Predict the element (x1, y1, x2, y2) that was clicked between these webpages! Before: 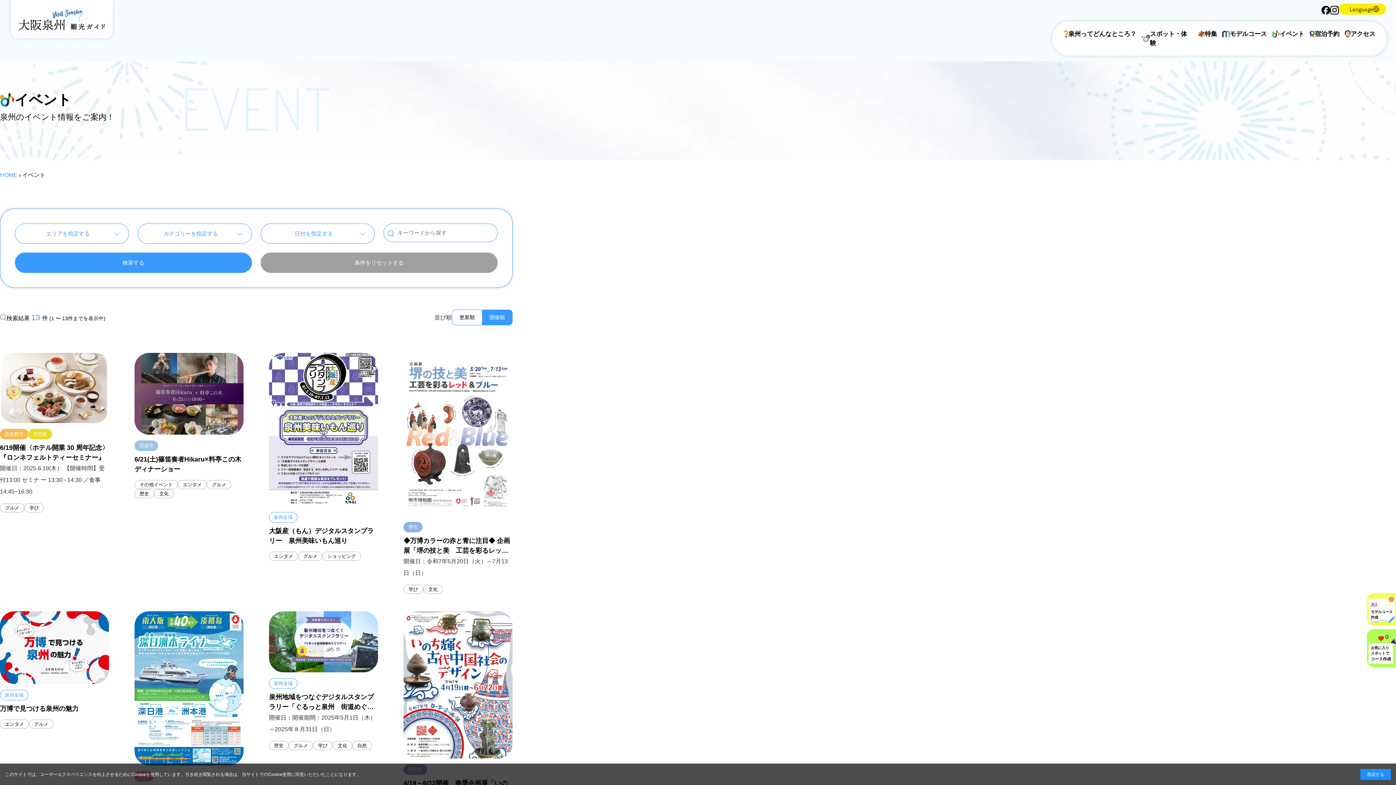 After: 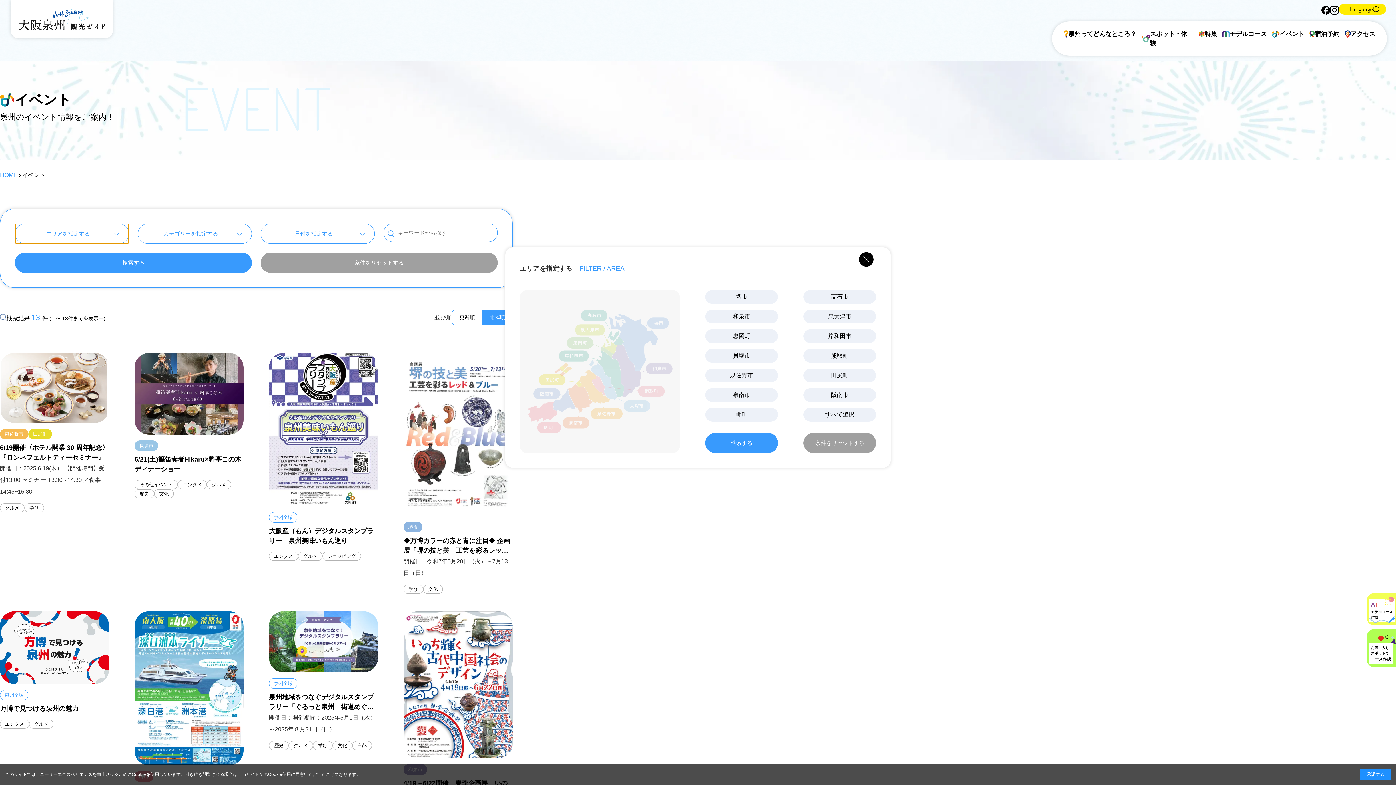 Action: bbox: (14, 223, 129, 244) label: エリアを指定する